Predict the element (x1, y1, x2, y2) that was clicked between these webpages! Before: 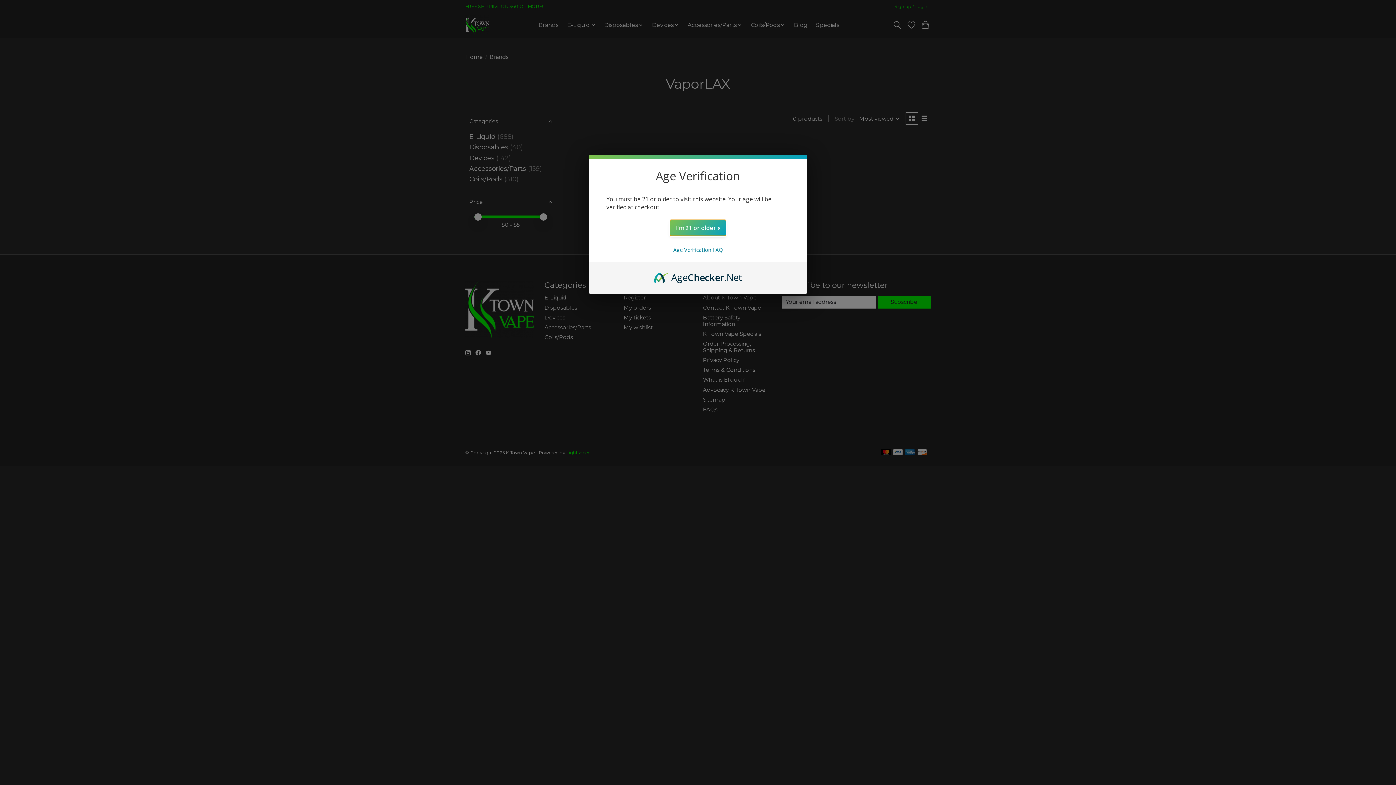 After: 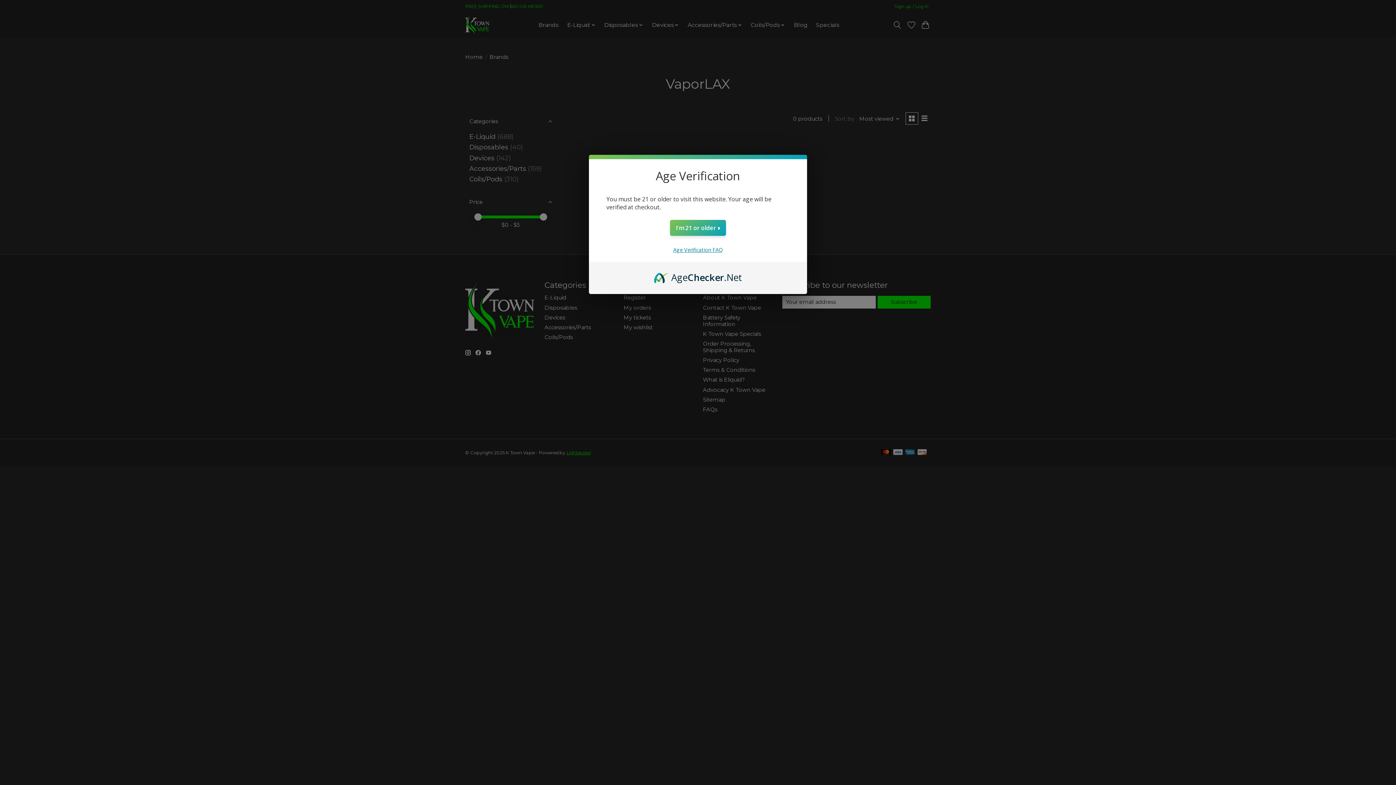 Action: bbox: (673, 246, 722, 253) label: Age Verification FAQ